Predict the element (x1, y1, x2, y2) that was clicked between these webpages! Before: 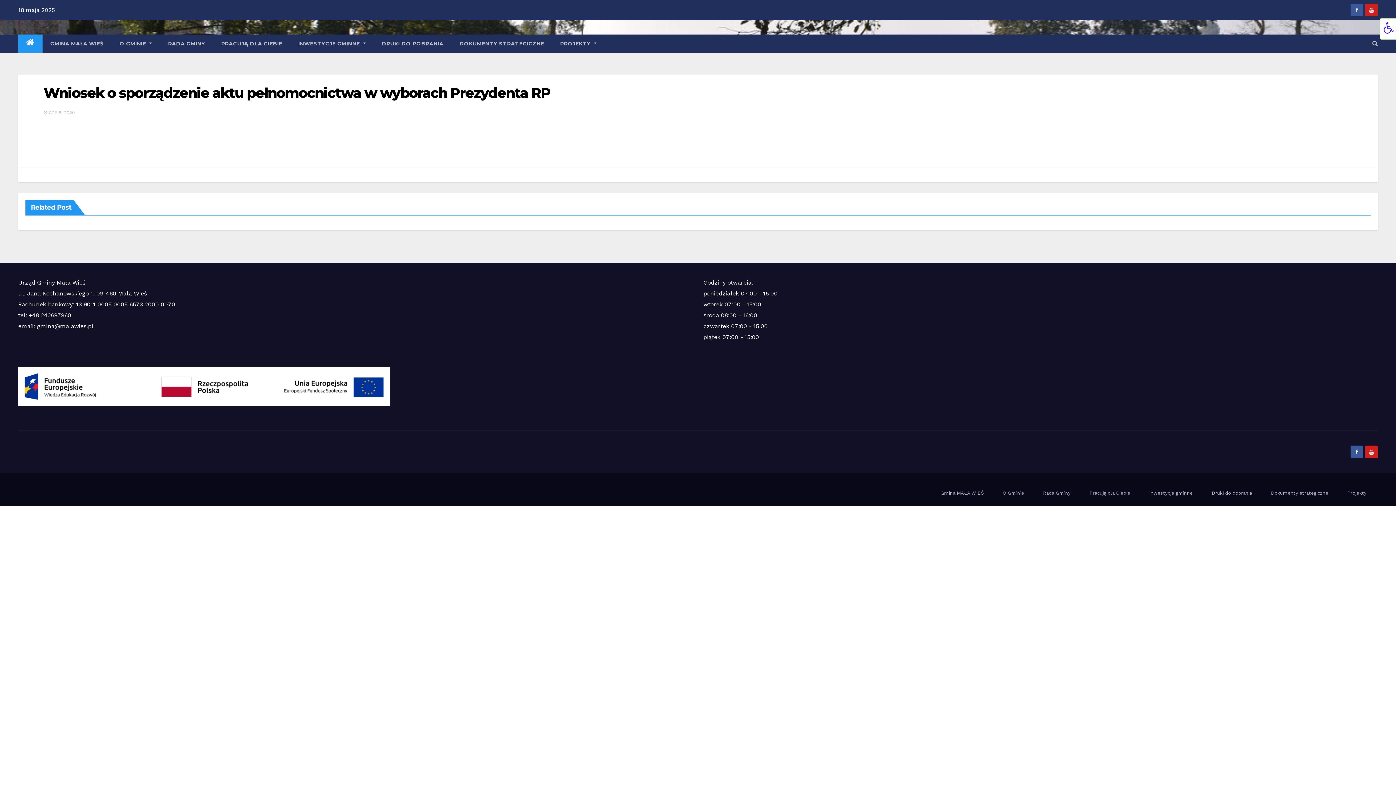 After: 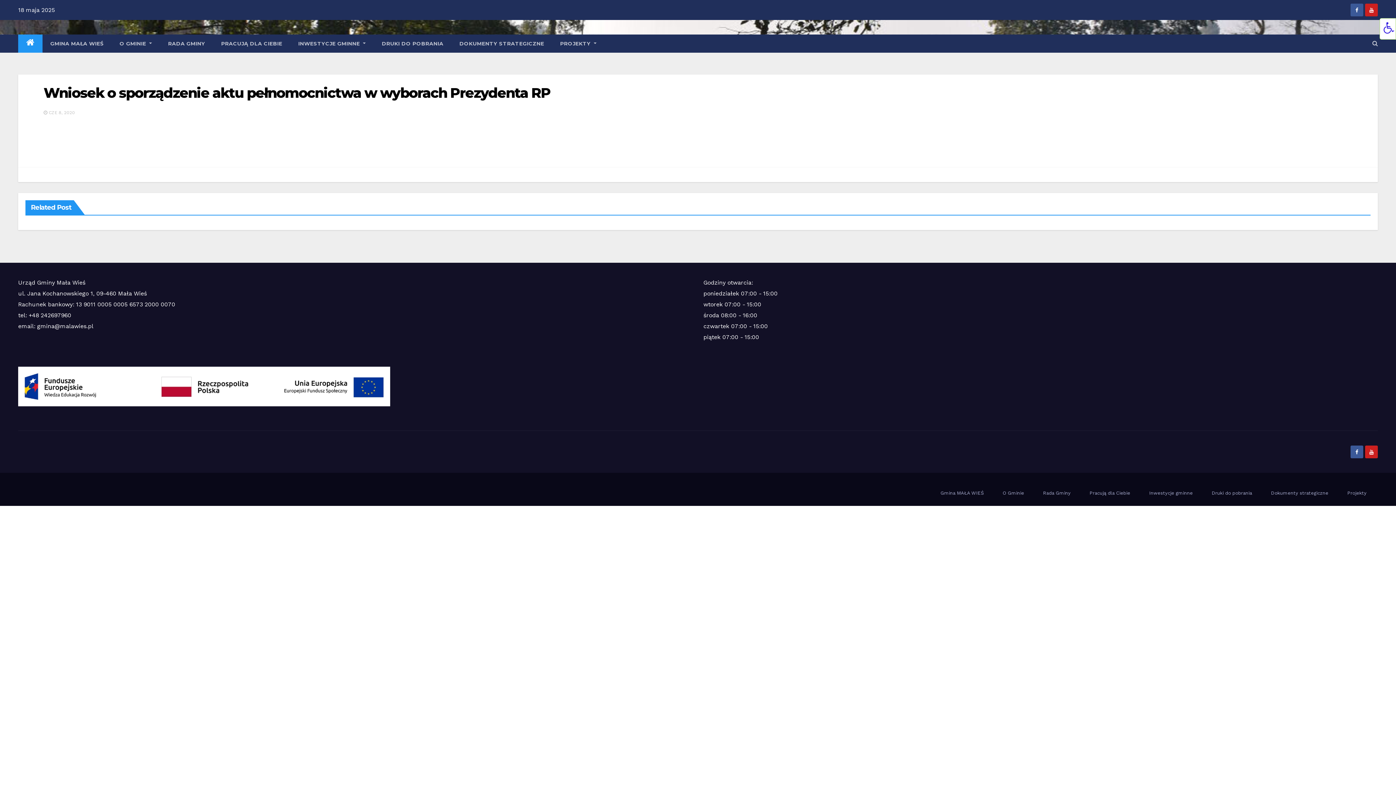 Action: bbox: (1355, 7, 1358, 13)